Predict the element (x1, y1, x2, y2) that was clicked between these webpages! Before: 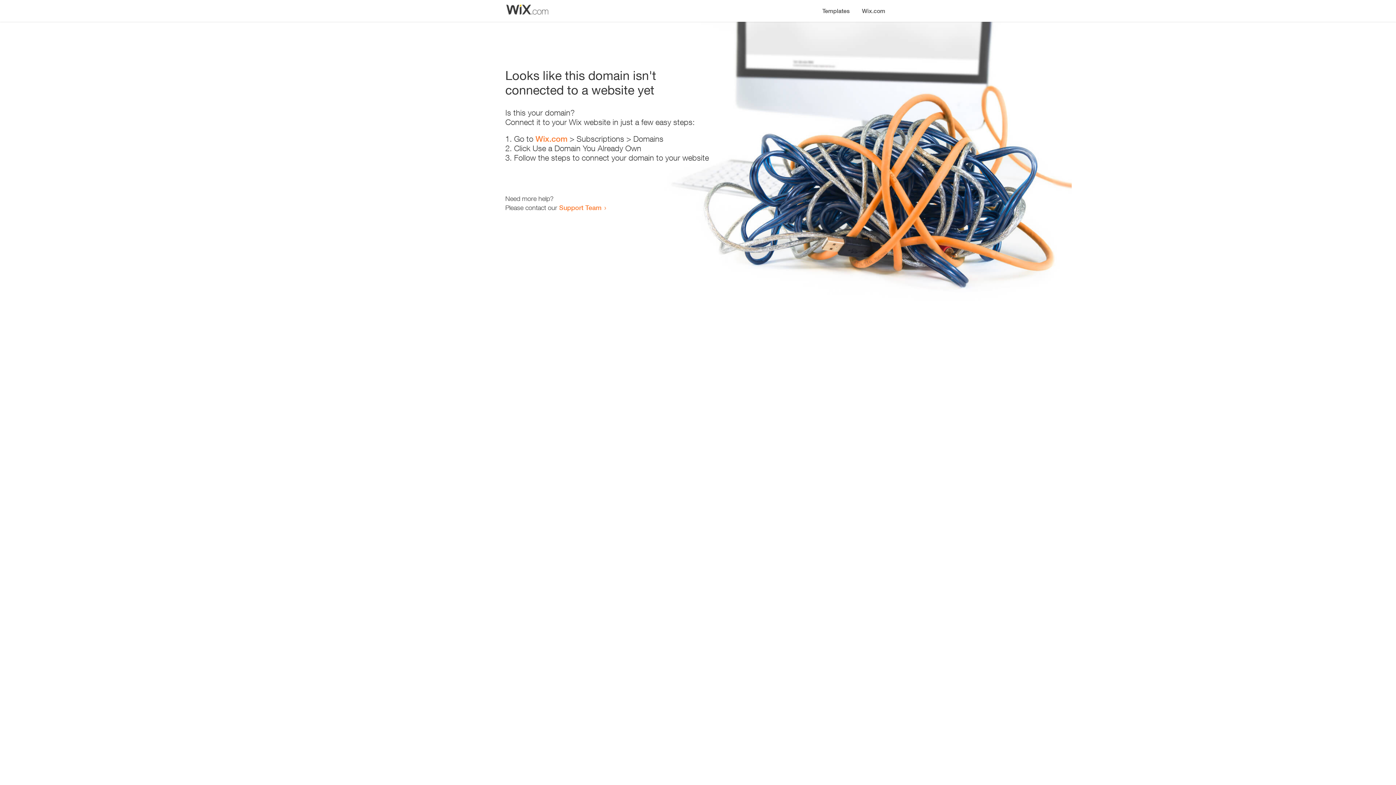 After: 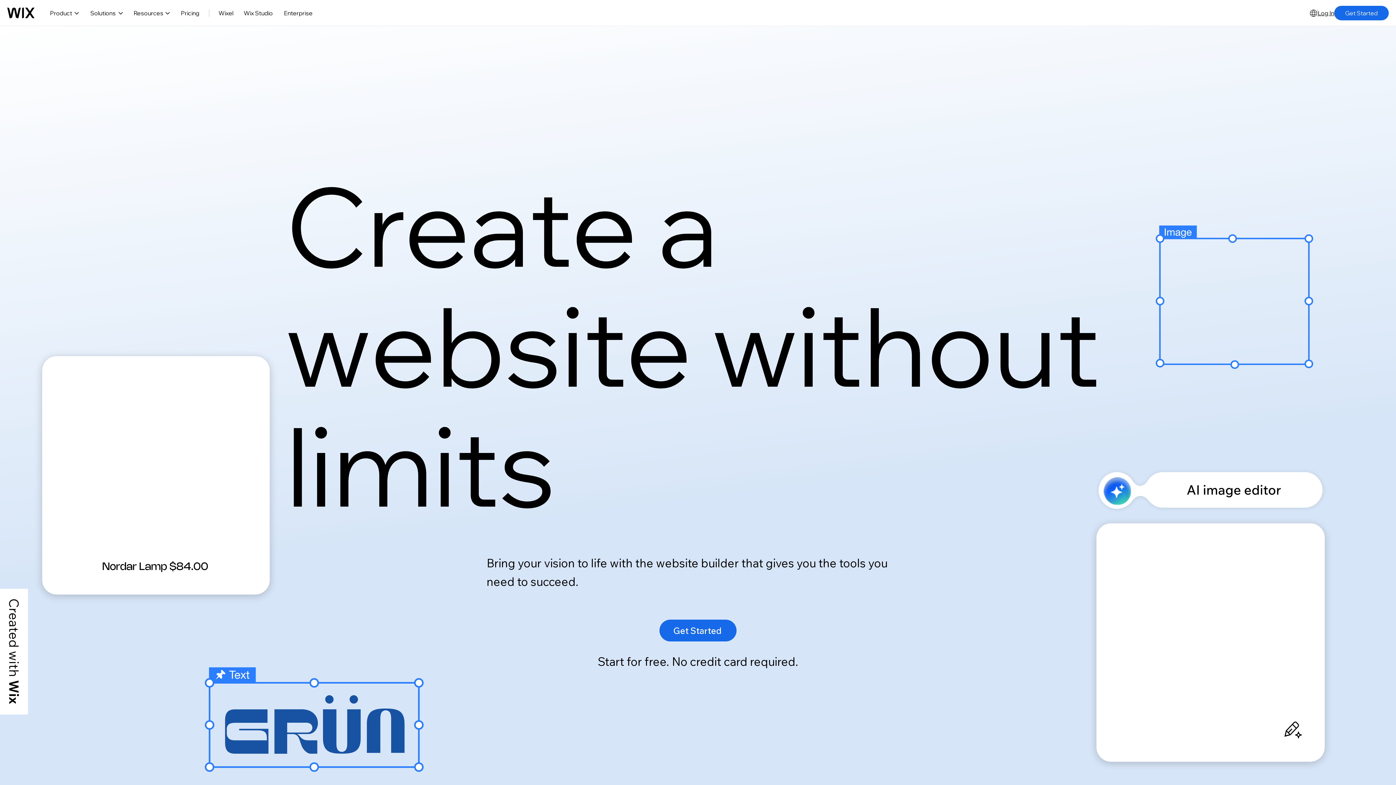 Action: label: Wix.com bbox: (535, 134, 567, 143)